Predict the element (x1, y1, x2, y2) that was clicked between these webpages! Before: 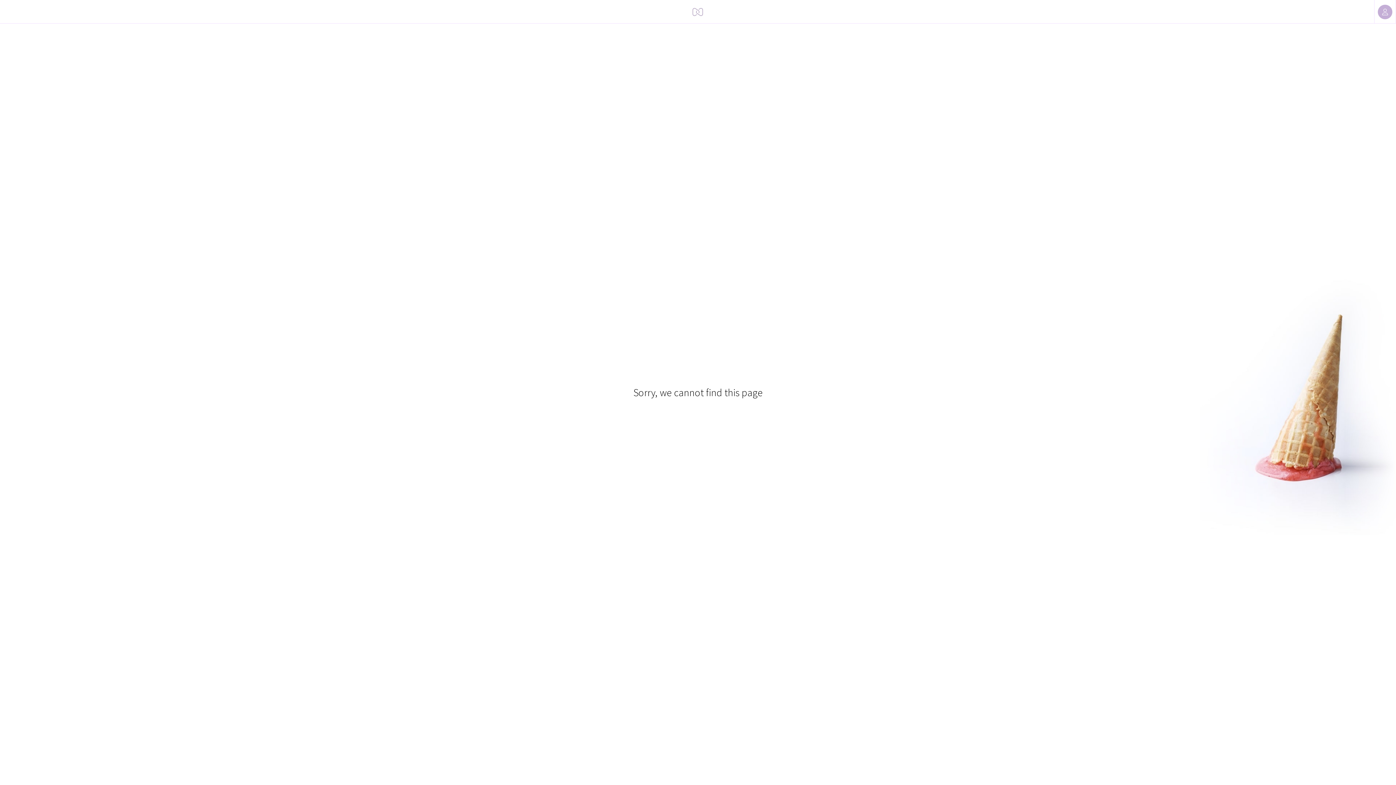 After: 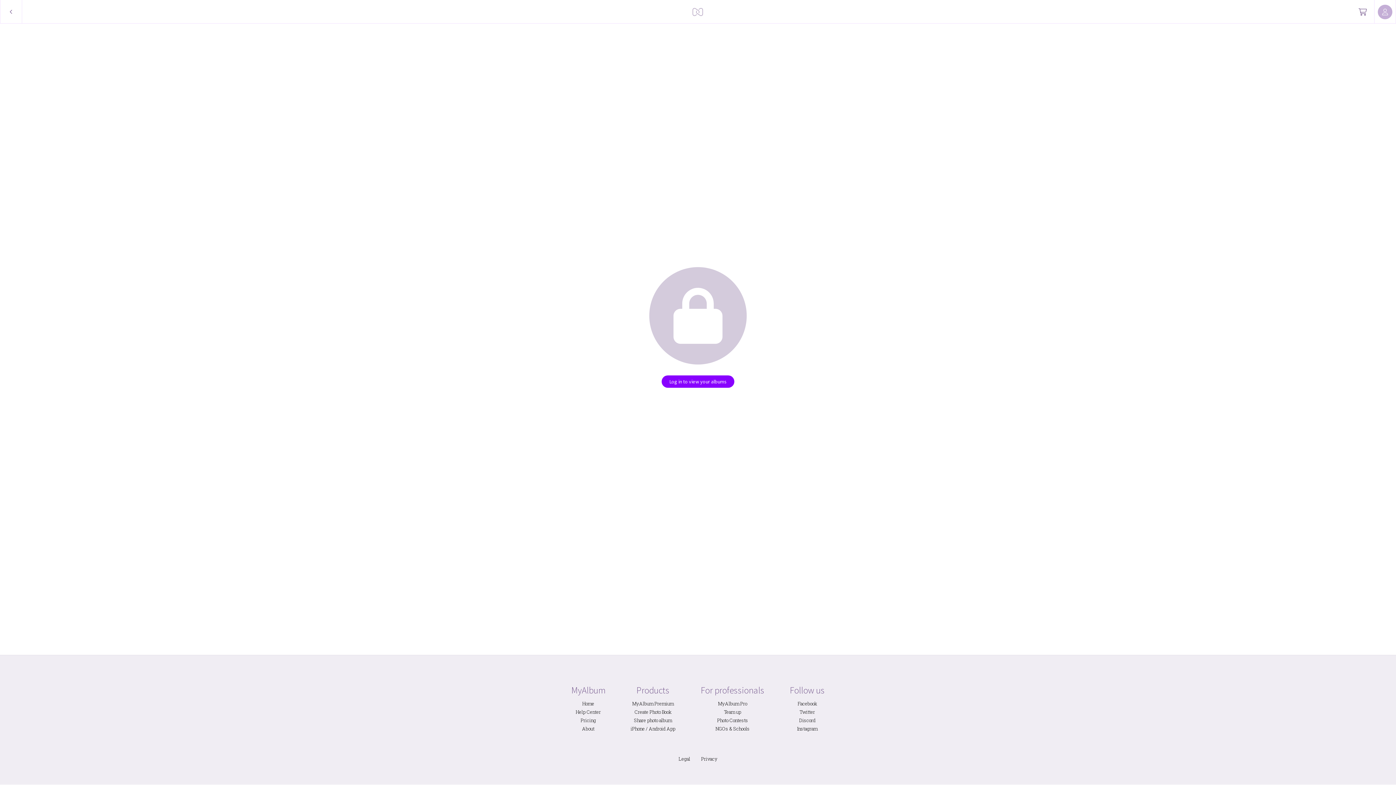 Action: bbox: (689, 0, 707, 23)